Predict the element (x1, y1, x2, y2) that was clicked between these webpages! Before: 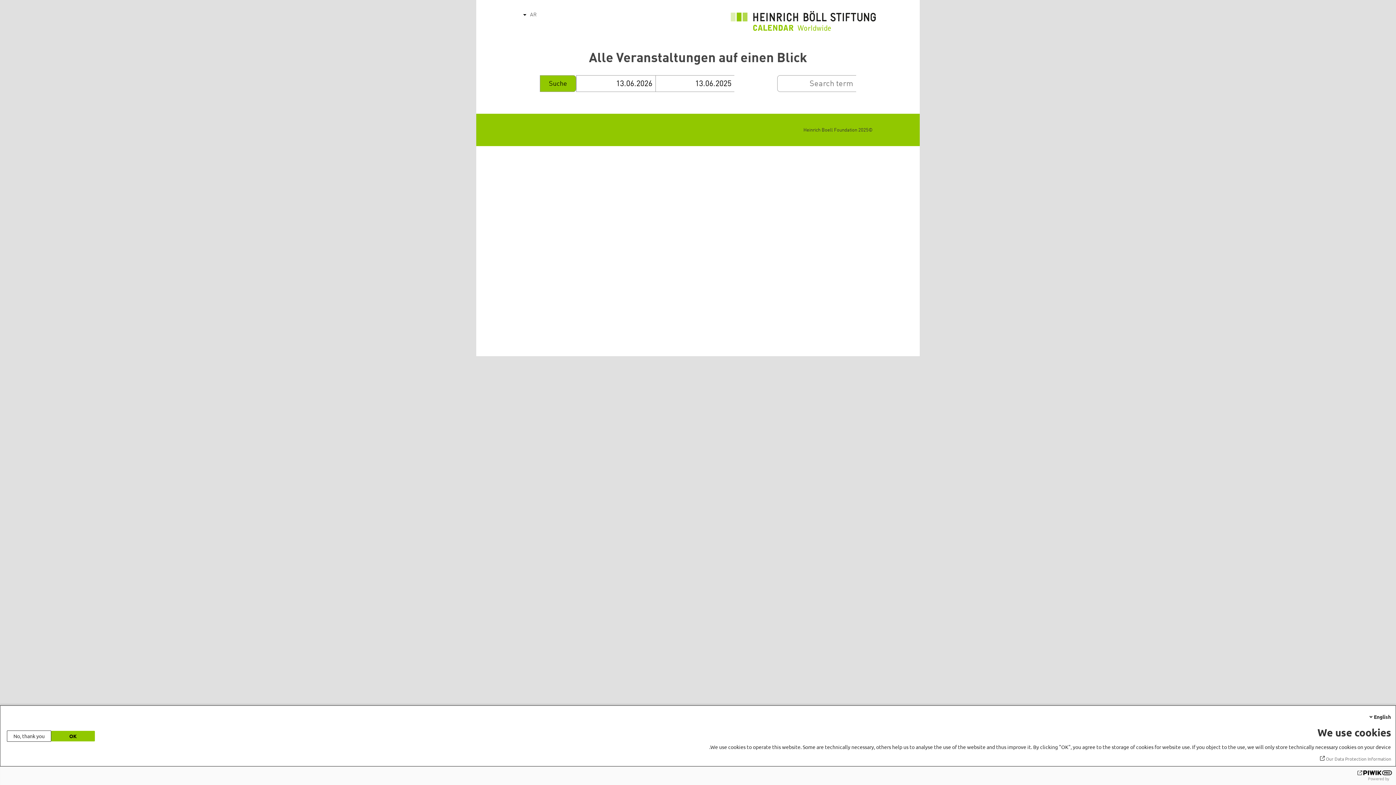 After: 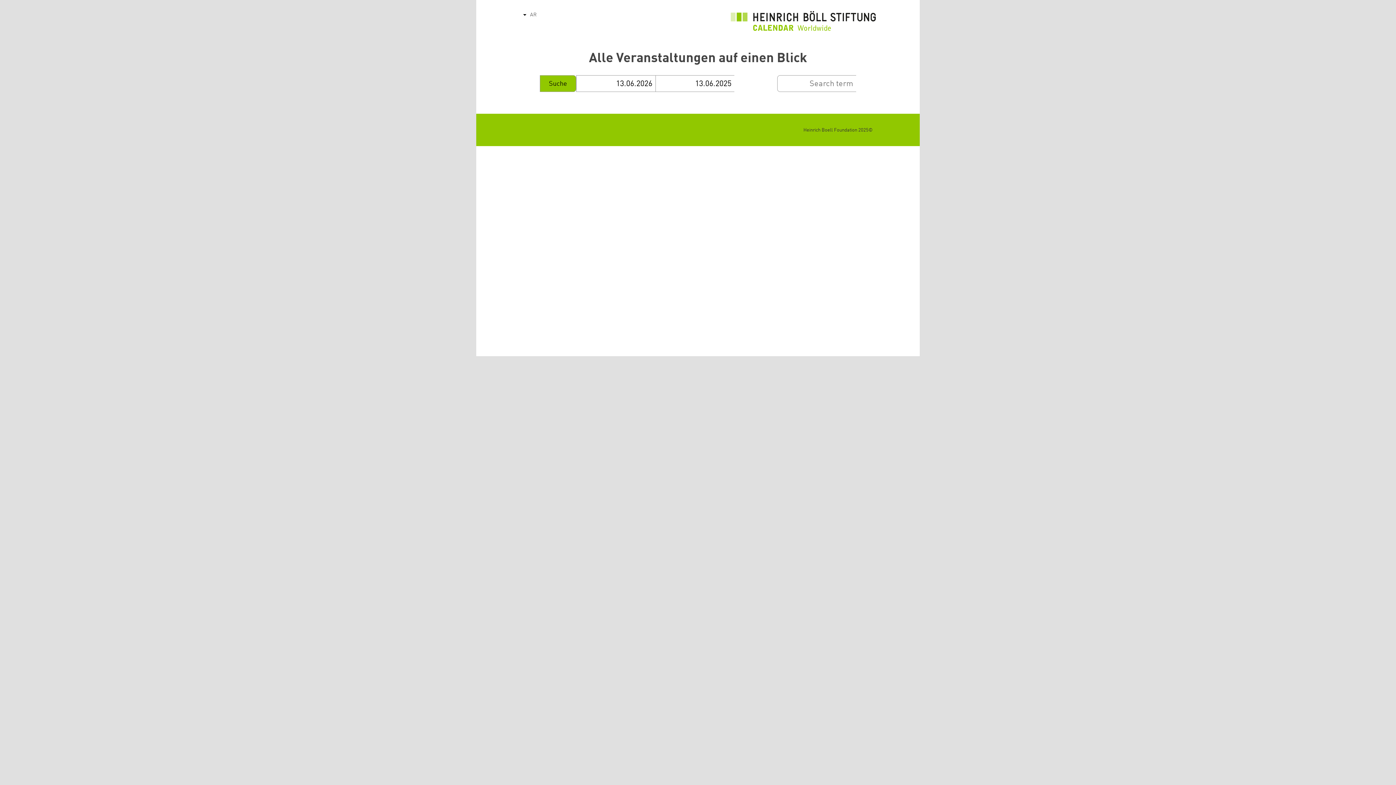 Action: label: OK bbox: (51, 731, 94, 741)